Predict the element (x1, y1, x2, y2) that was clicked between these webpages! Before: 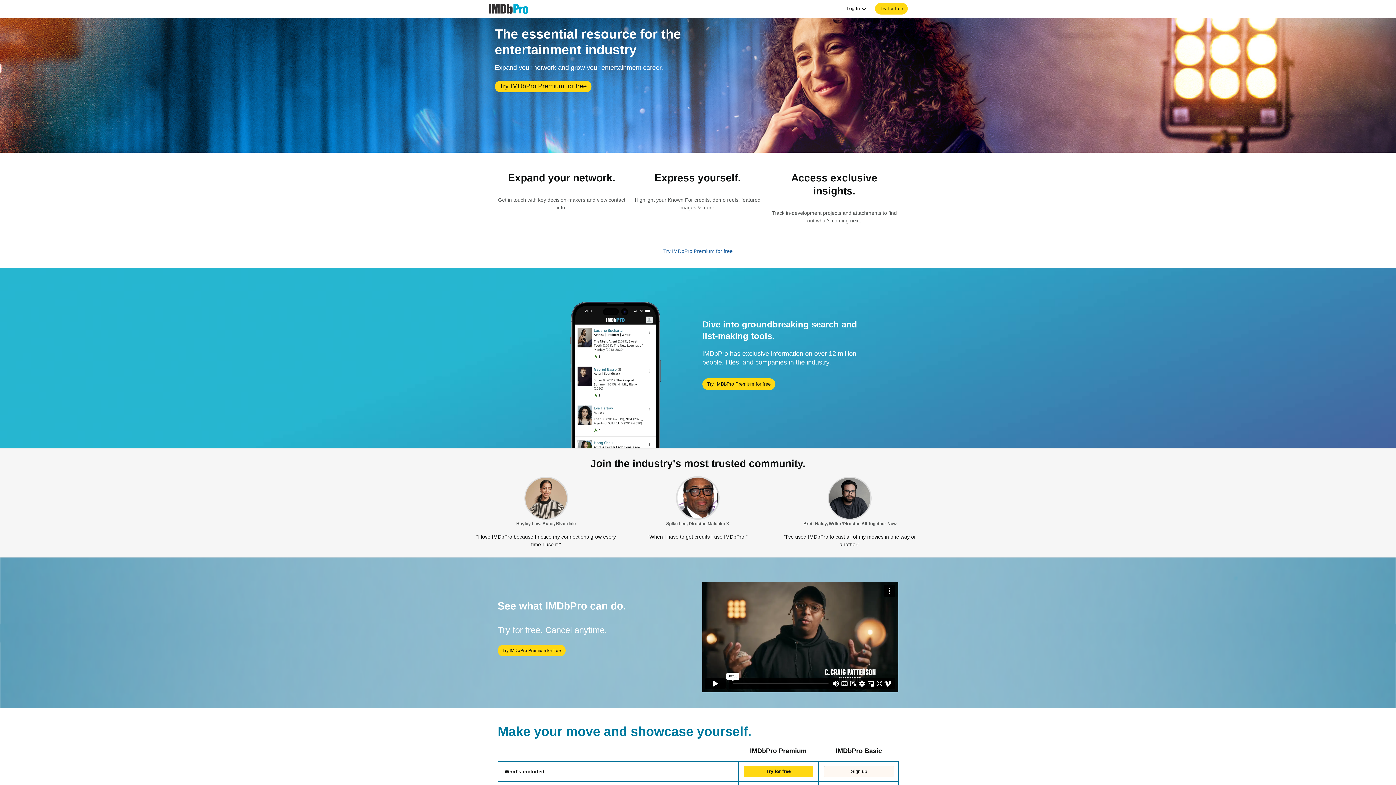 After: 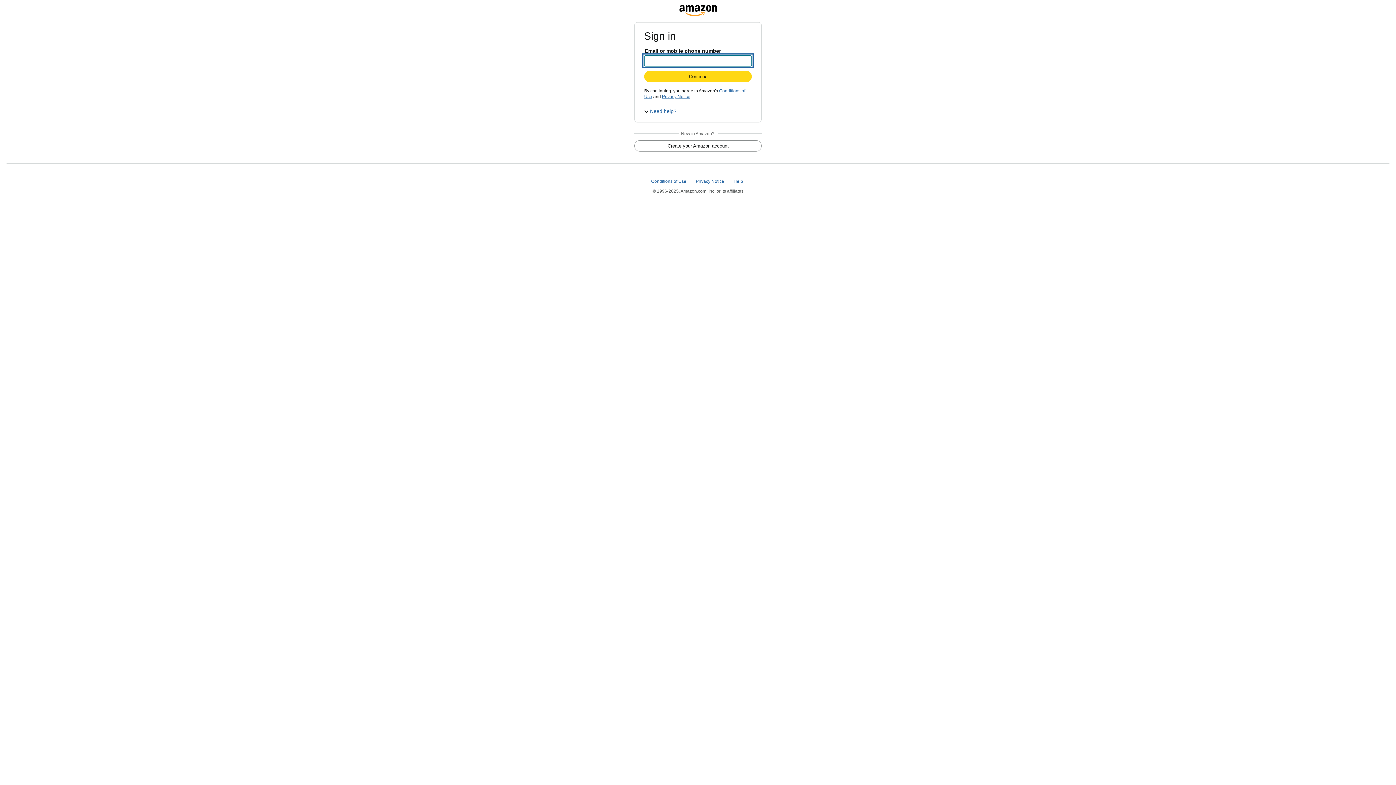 Action: label: Sign up bbox: (824, 766, 894, 777)